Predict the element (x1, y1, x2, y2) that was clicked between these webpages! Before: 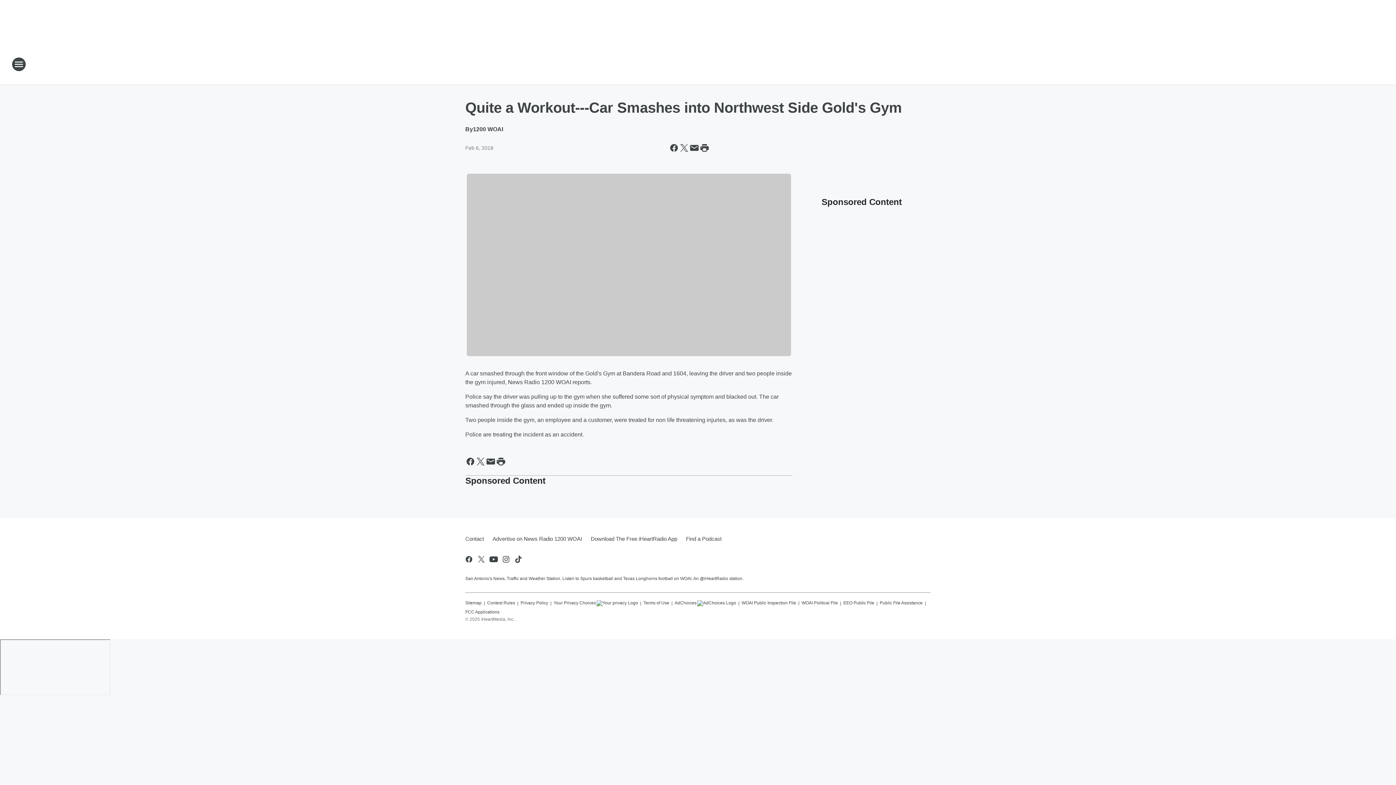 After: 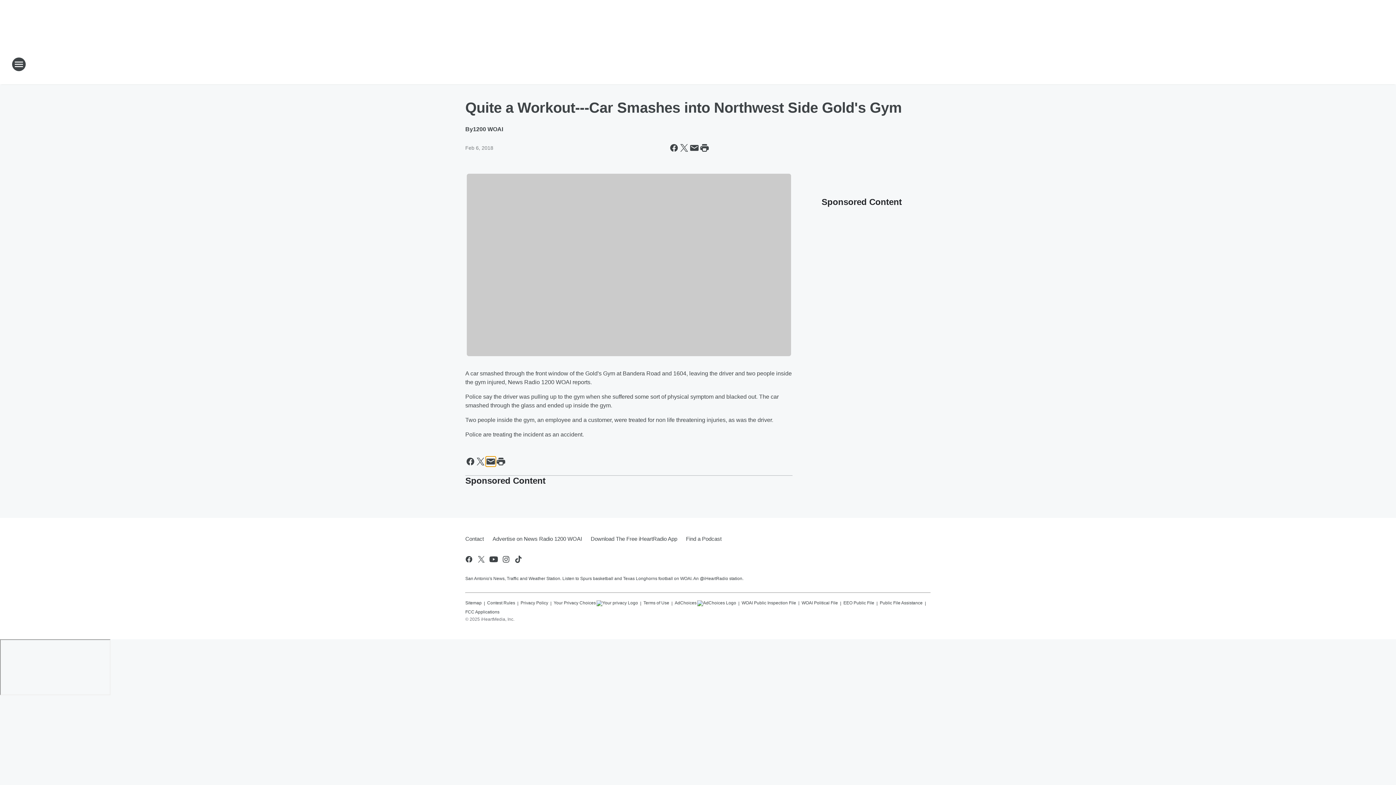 Action: bbox: (485, 456, 496, 466) label: Share this page in Email